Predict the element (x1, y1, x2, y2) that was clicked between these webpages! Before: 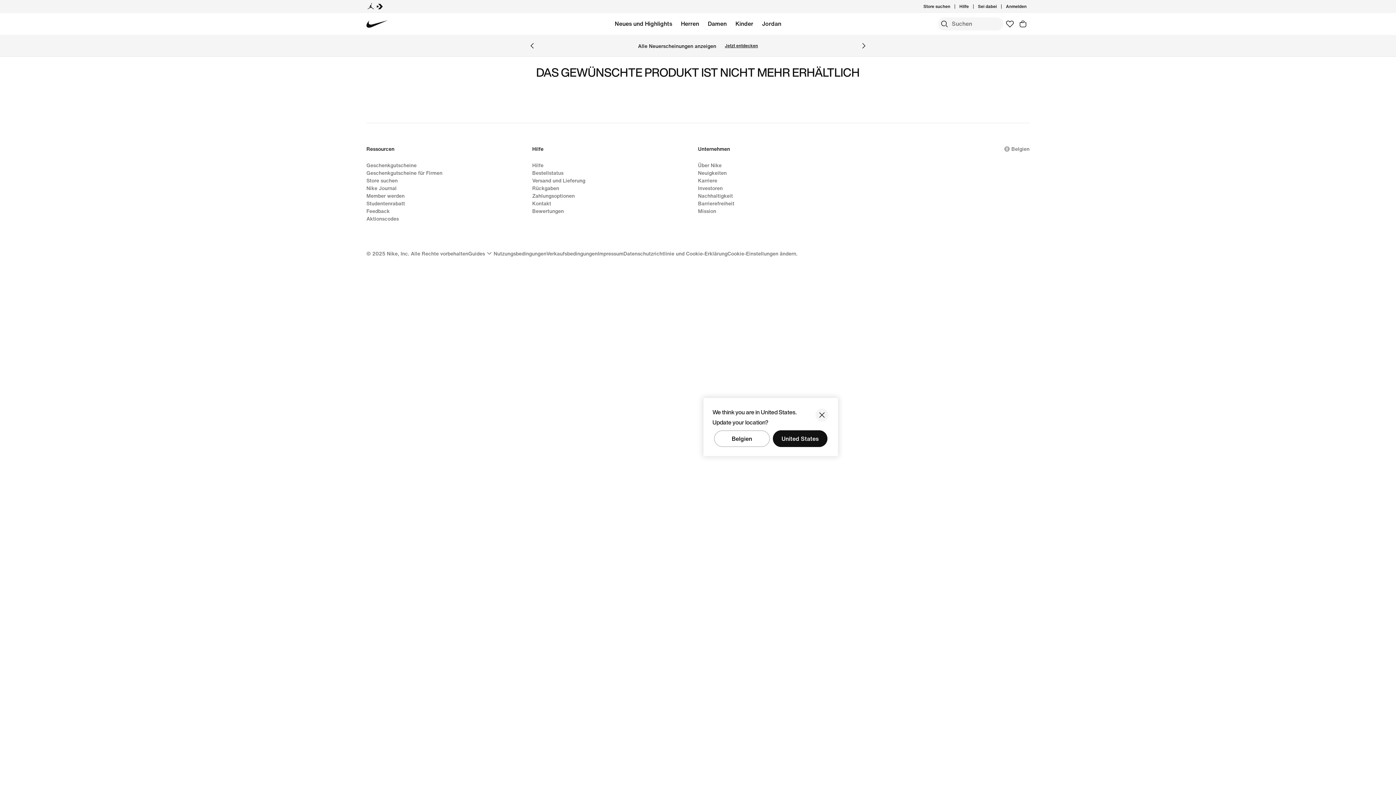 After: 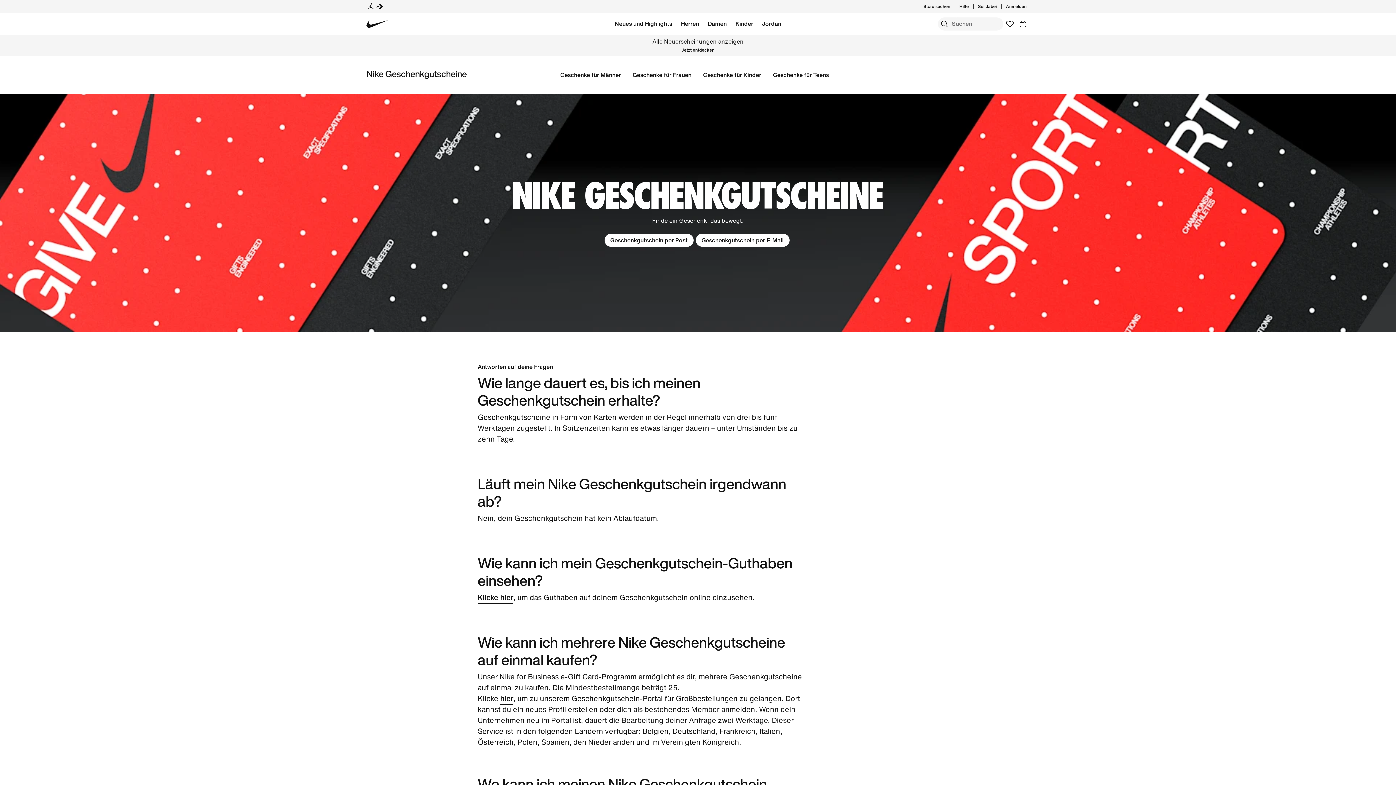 Action: label: Geschenkgutscheine bbox: (366, 161, 416, 169)